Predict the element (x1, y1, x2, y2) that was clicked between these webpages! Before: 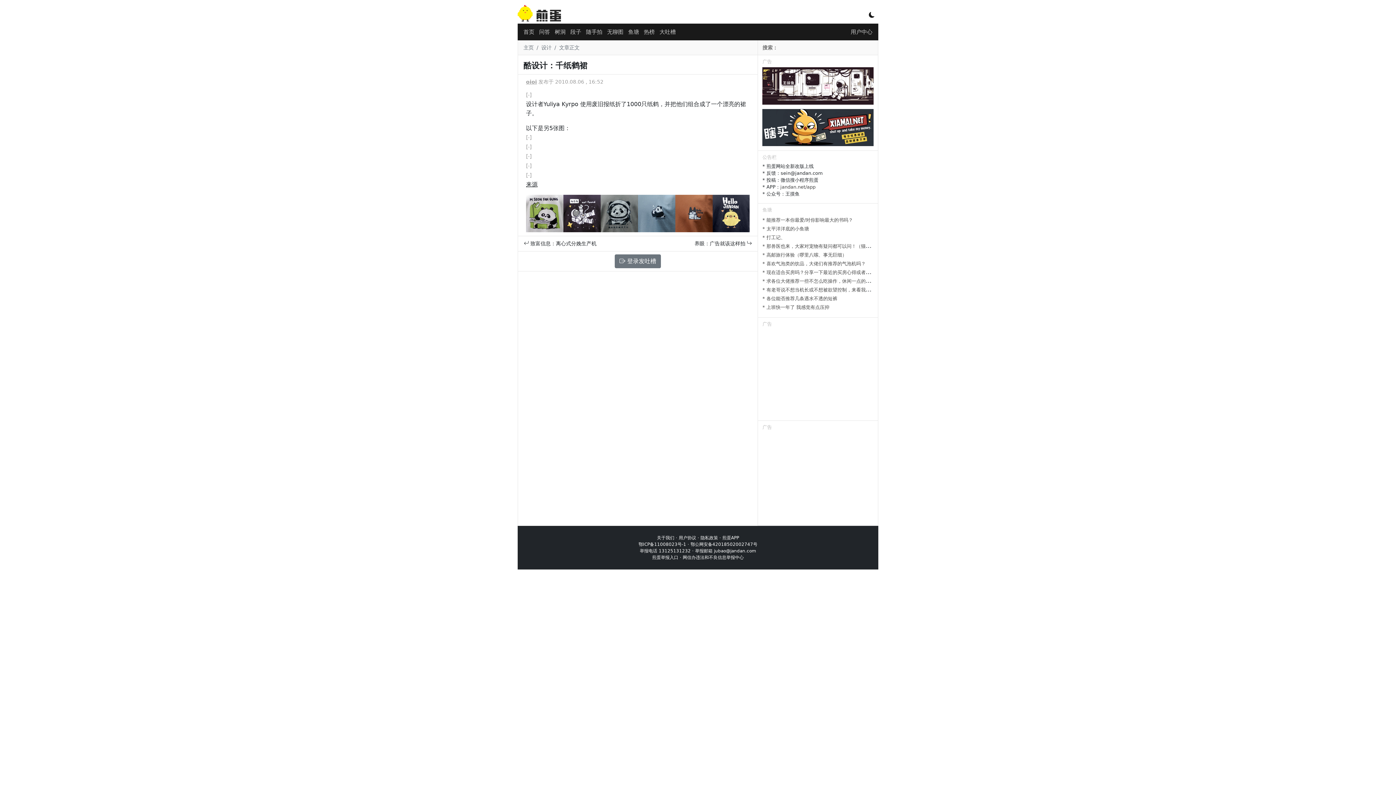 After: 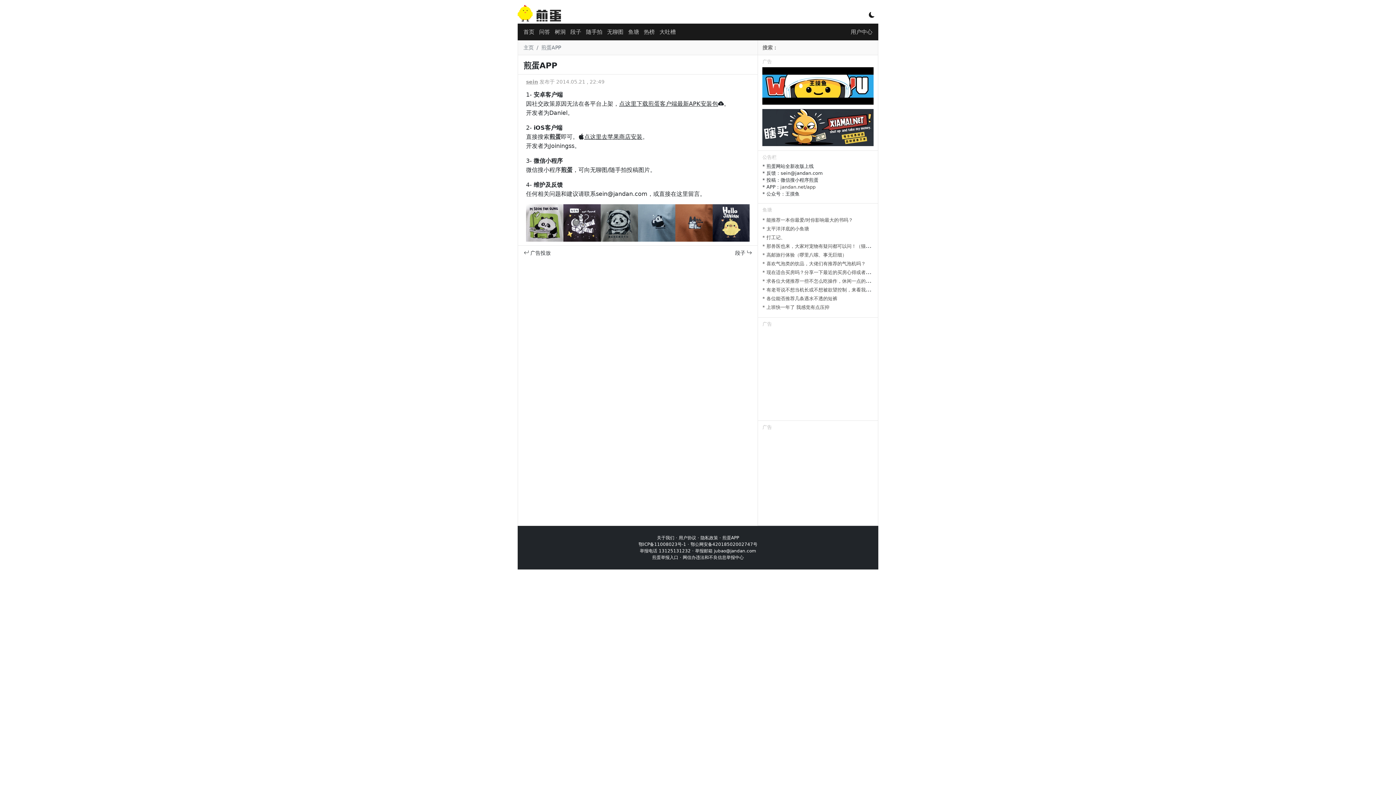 Action: label: 煎蛋APP bbox: (722, 535, 739, 540)